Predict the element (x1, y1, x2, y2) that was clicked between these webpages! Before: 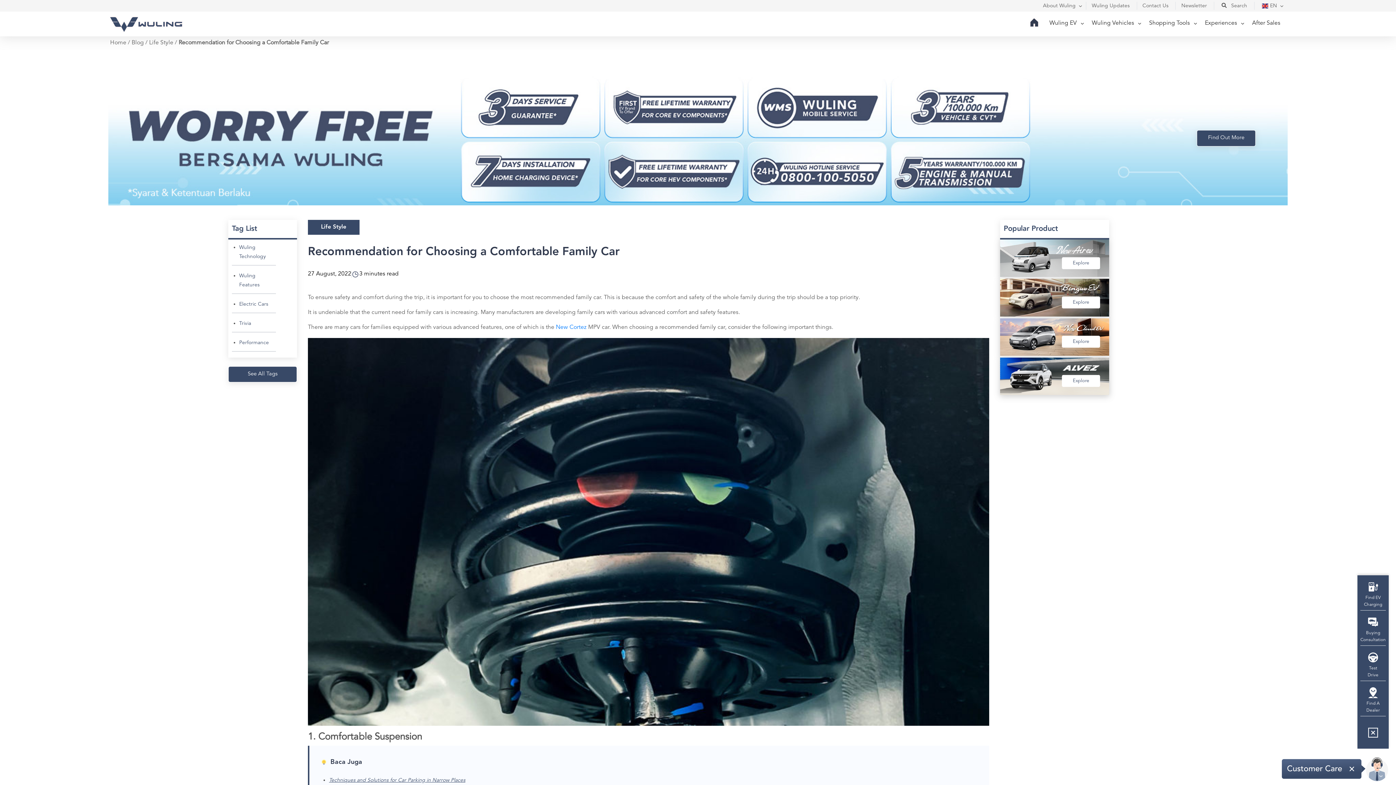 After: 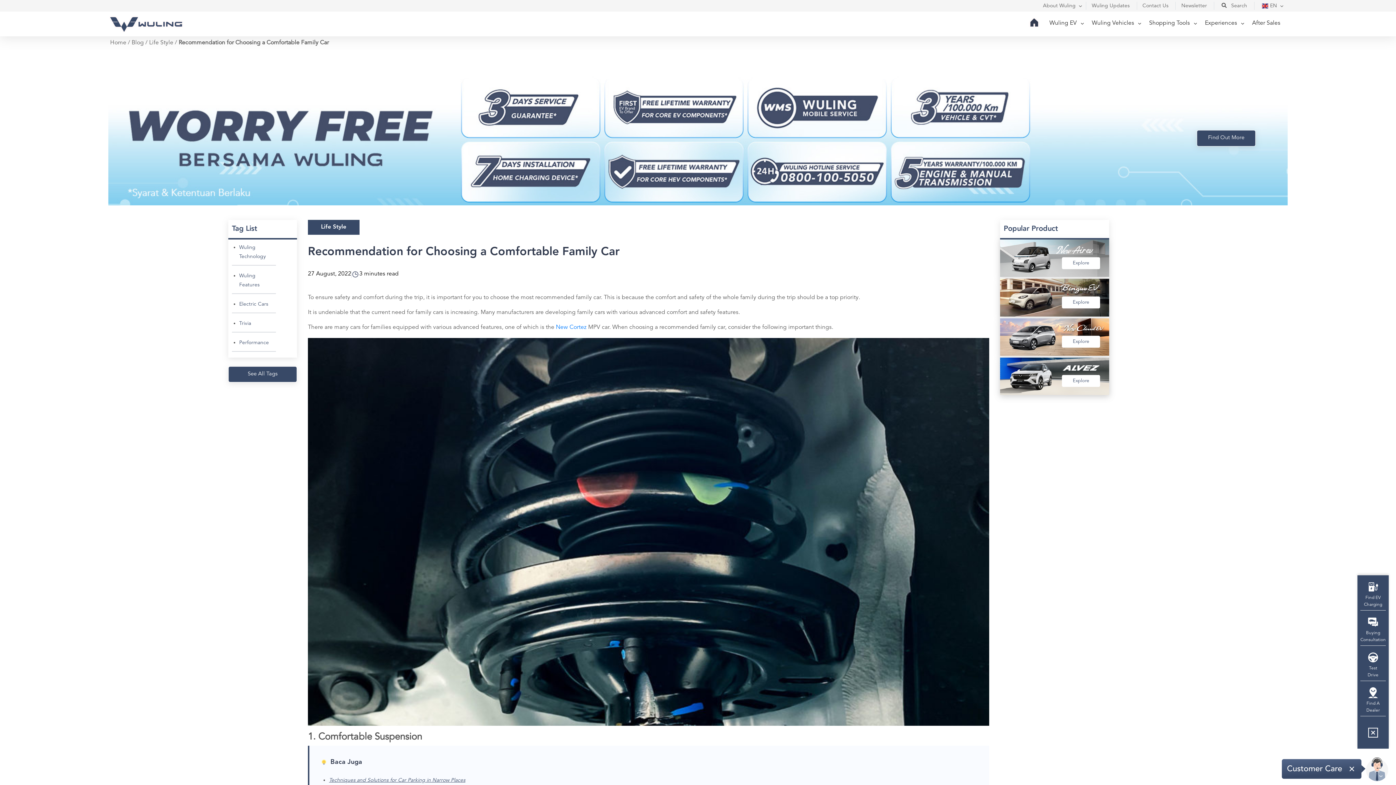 Action: bbox: (1365, 757, 1389, 781)